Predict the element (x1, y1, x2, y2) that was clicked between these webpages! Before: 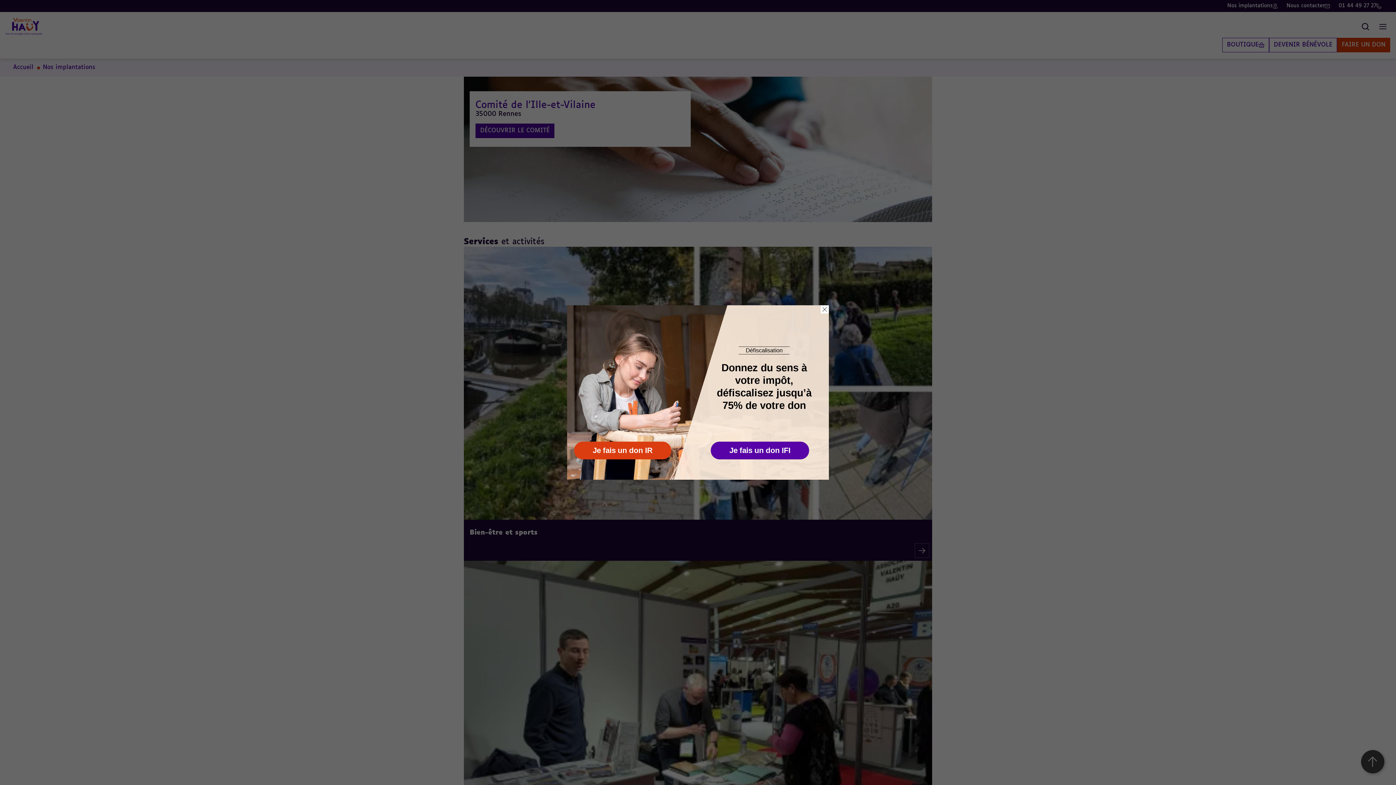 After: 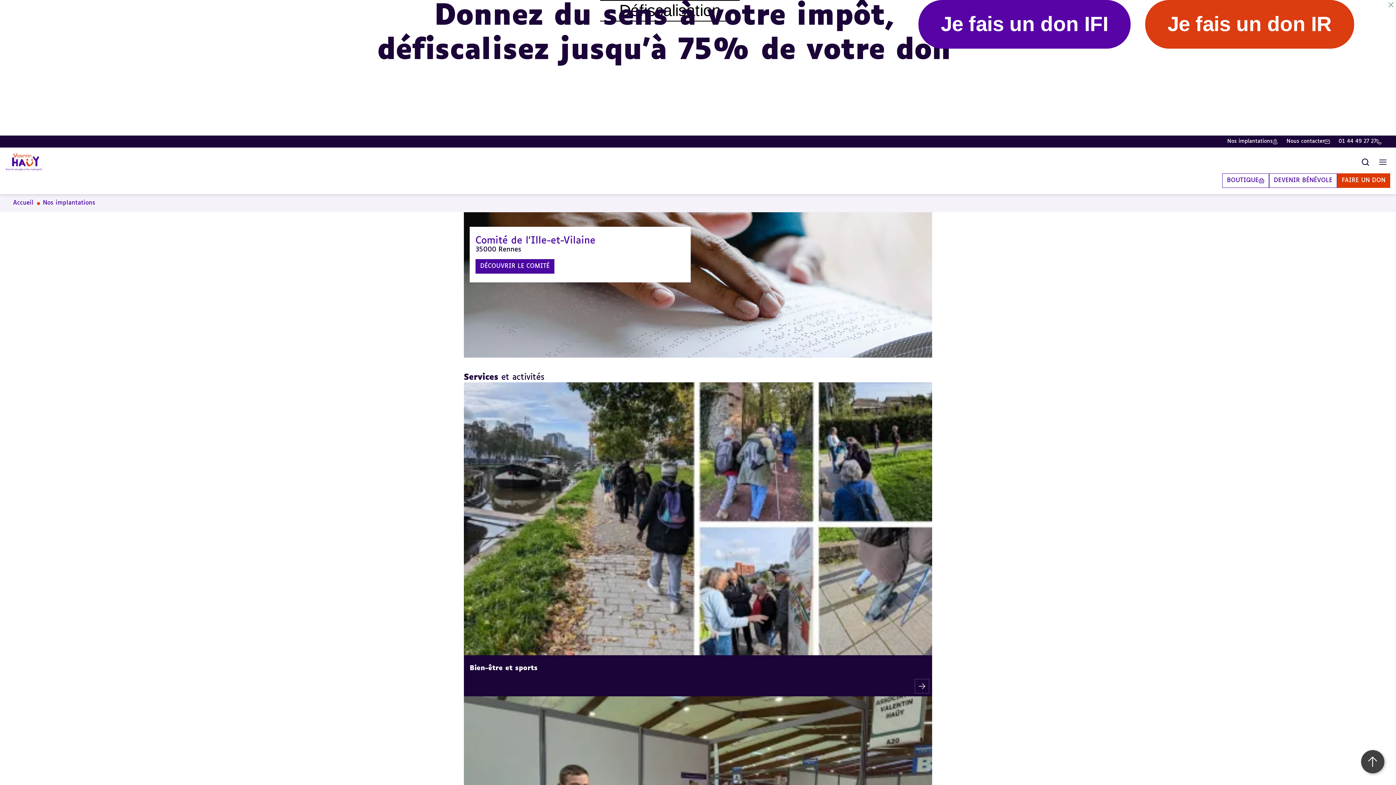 Action: bbox: (820, 305, 829, 313)